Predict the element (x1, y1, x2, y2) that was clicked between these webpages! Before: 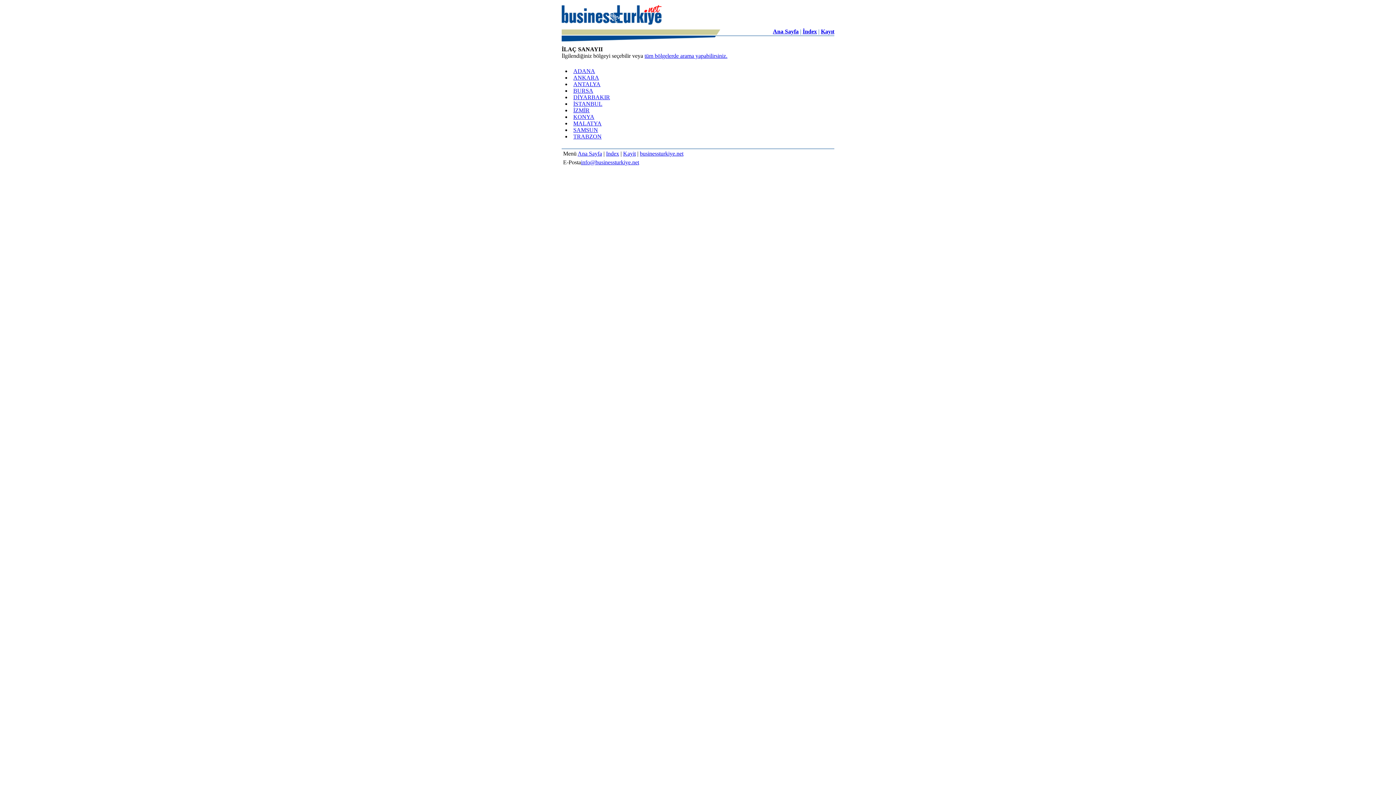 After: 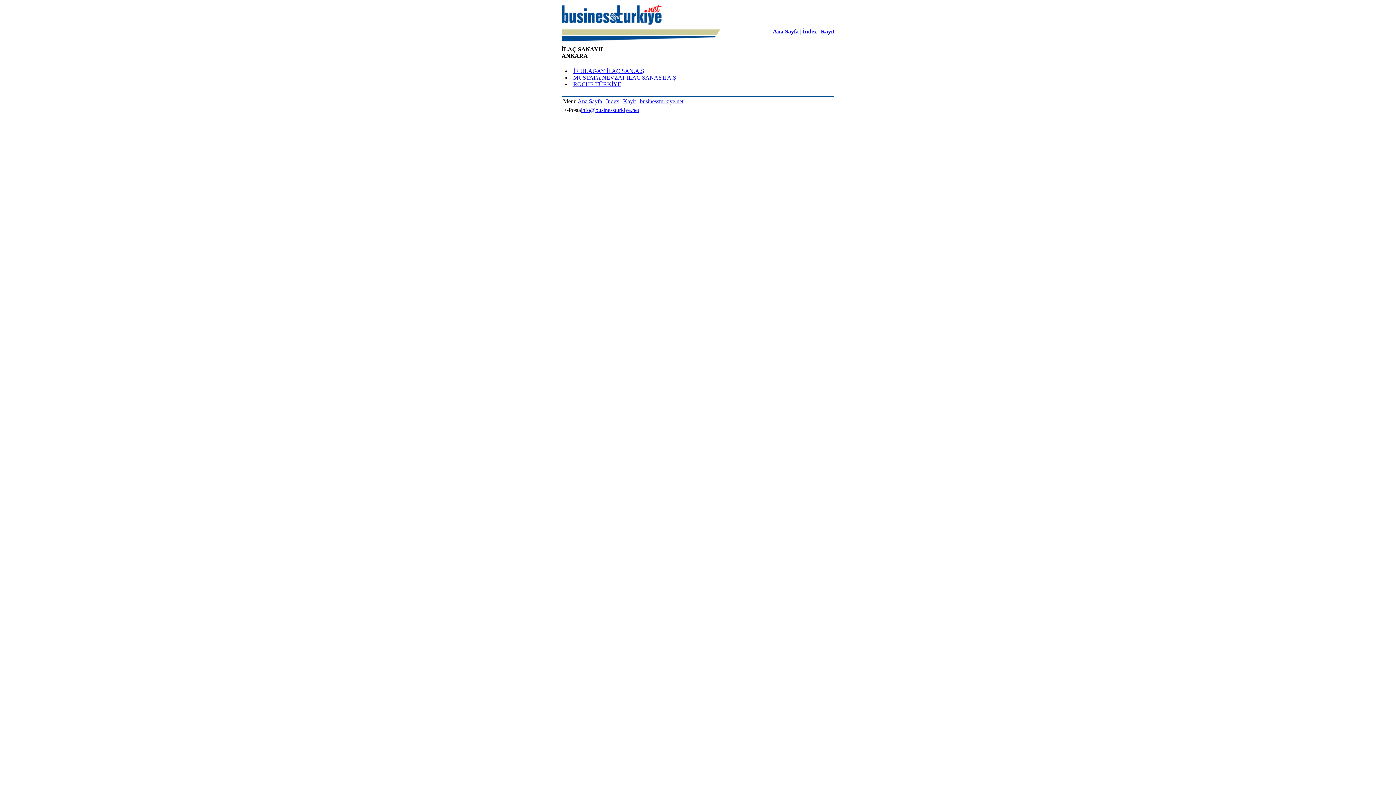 Action: label: ANKARA bbox: (573, 74, 599, 80)